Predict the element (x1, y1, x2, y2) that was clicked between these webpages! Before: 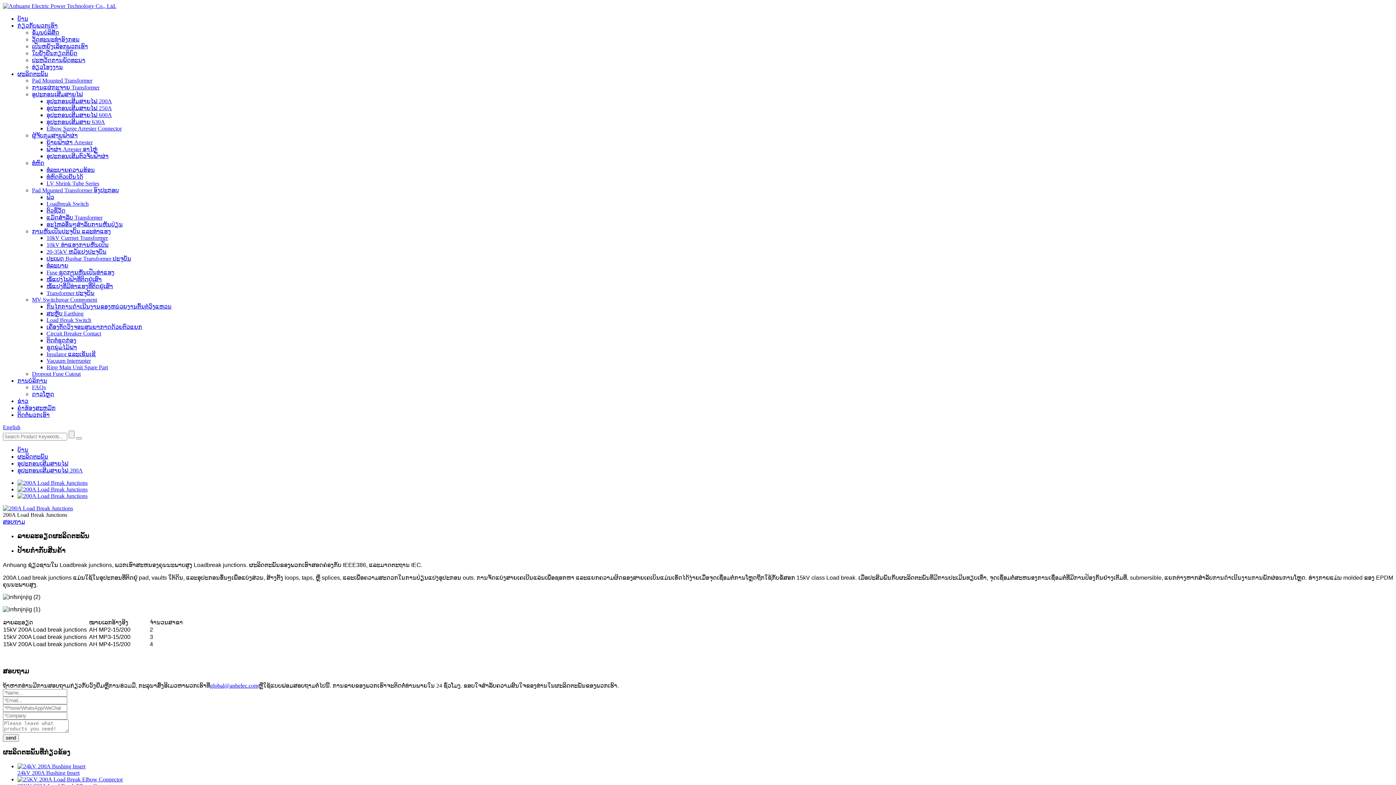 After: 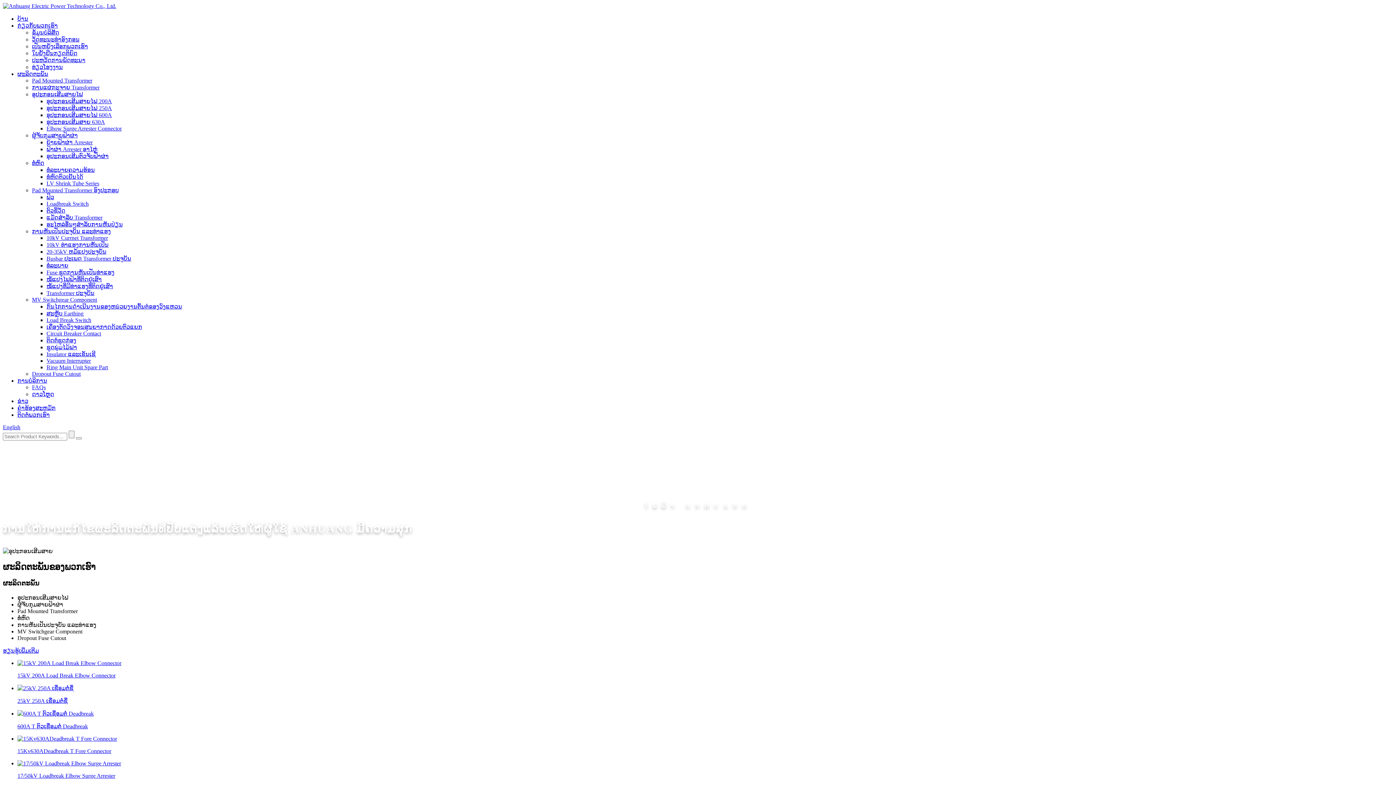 Action: bbox: (2, 2, 116, 9)